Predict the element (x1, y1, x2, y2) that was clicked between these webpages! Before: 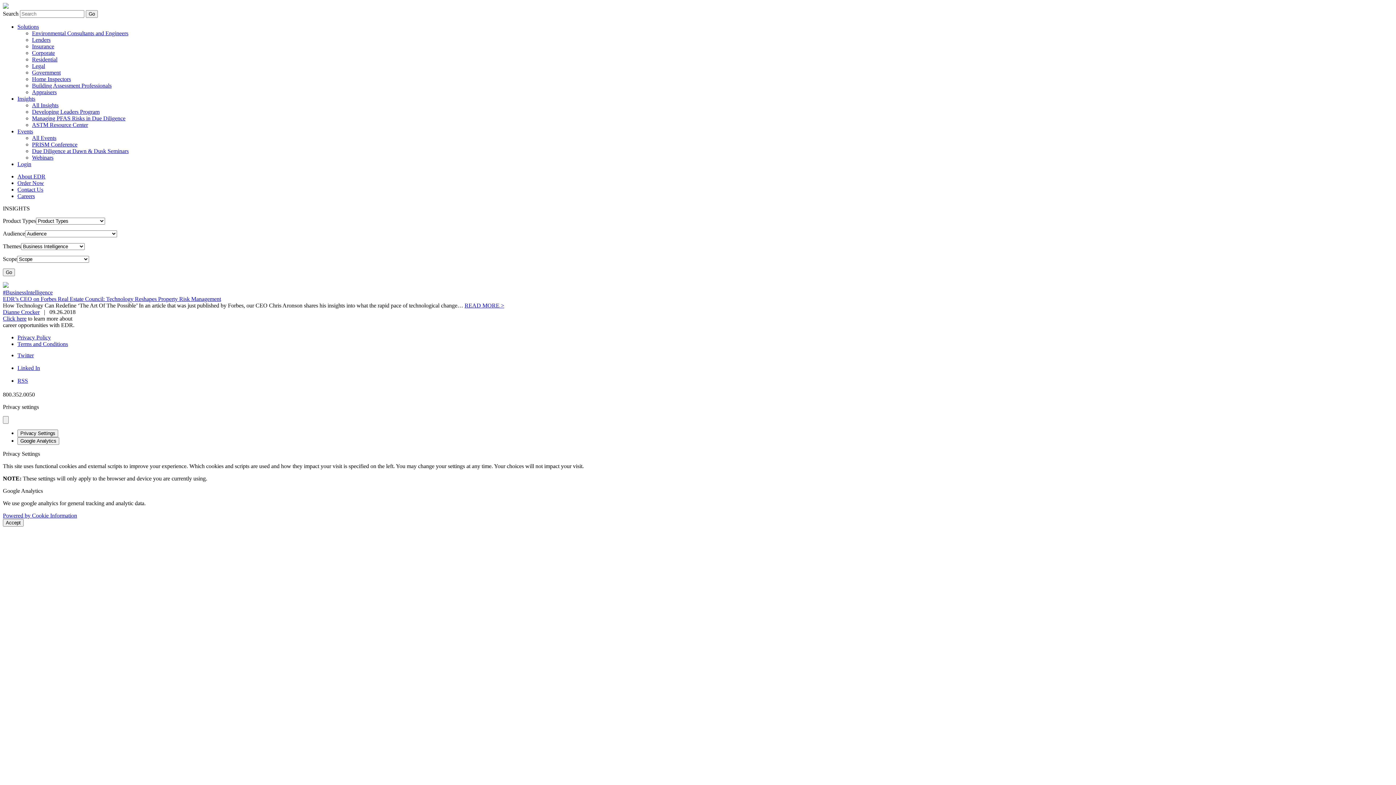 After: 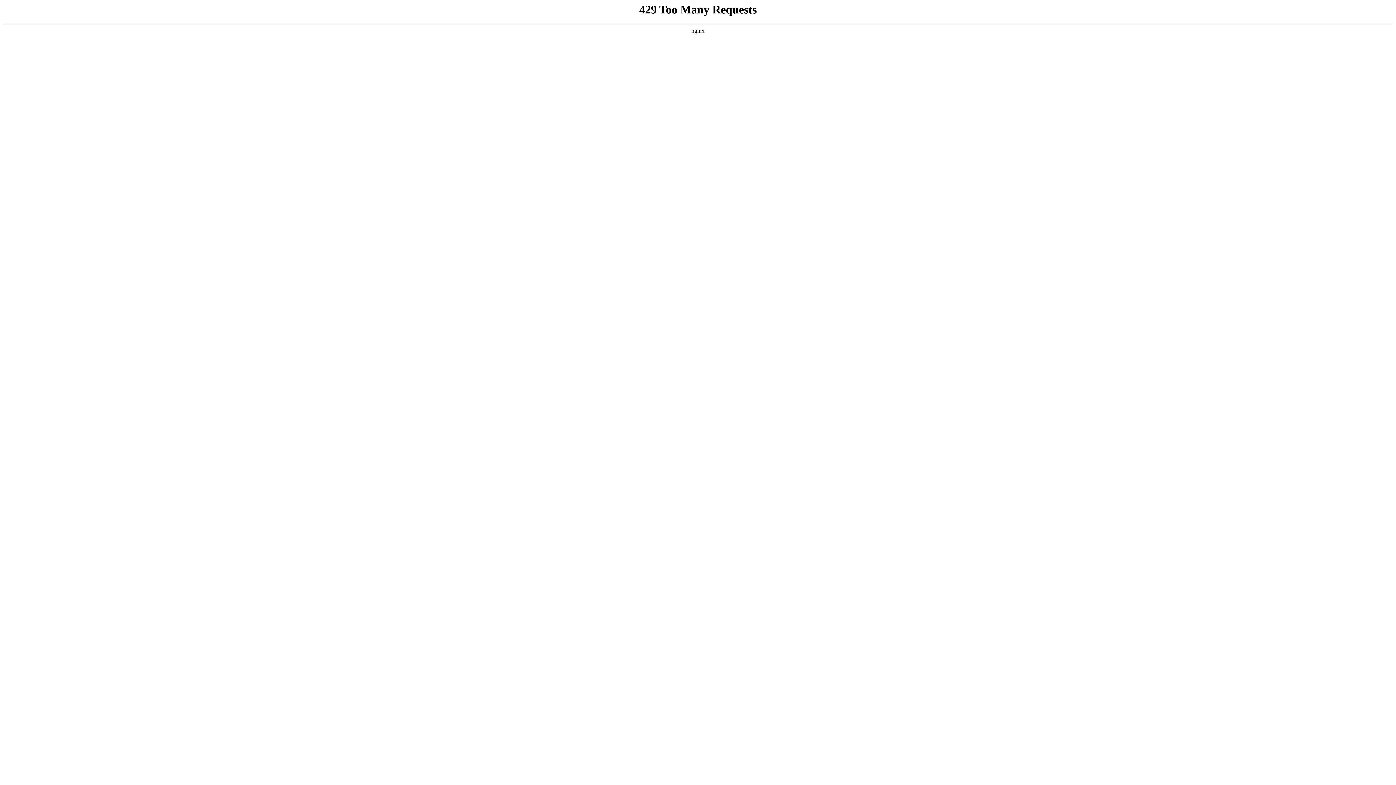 Action: bbox: (2, 3, 8, 9)